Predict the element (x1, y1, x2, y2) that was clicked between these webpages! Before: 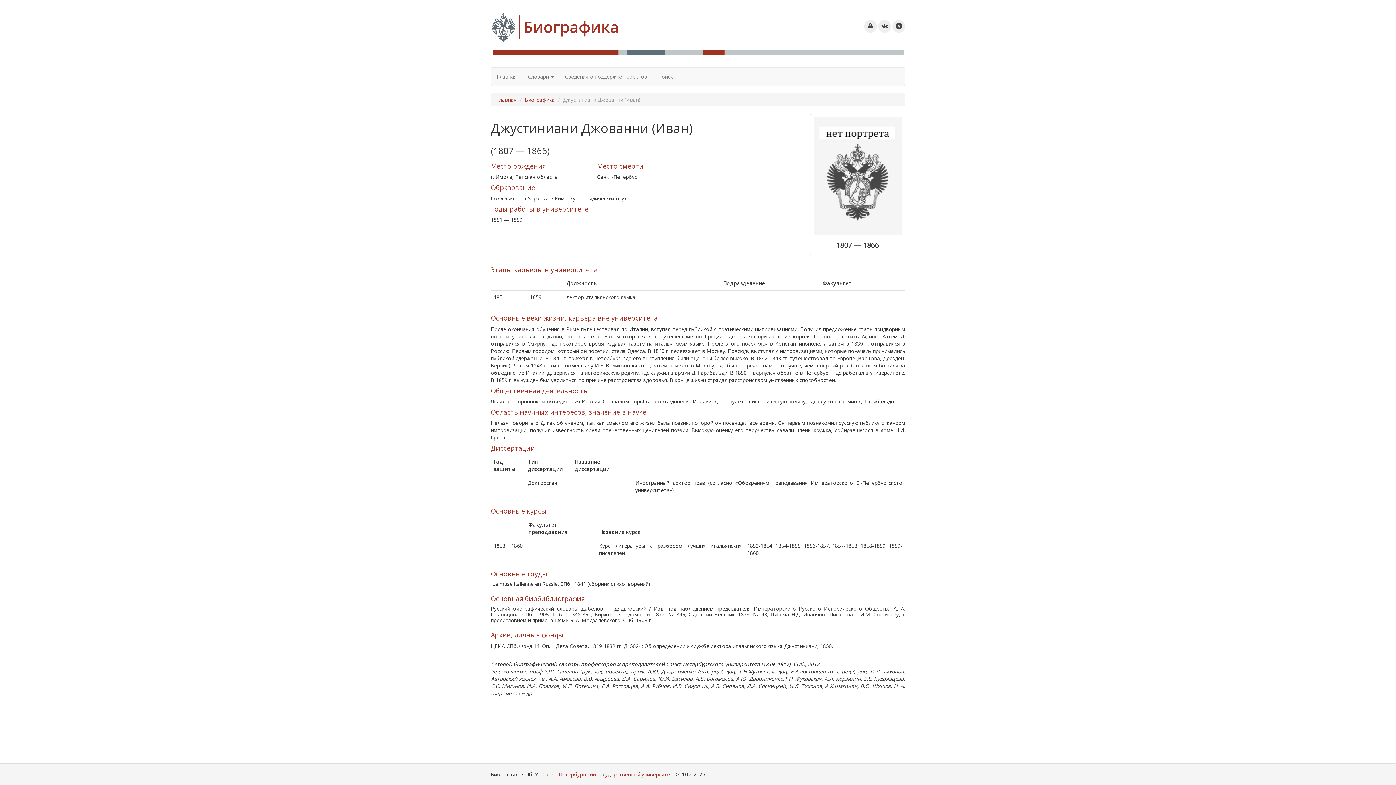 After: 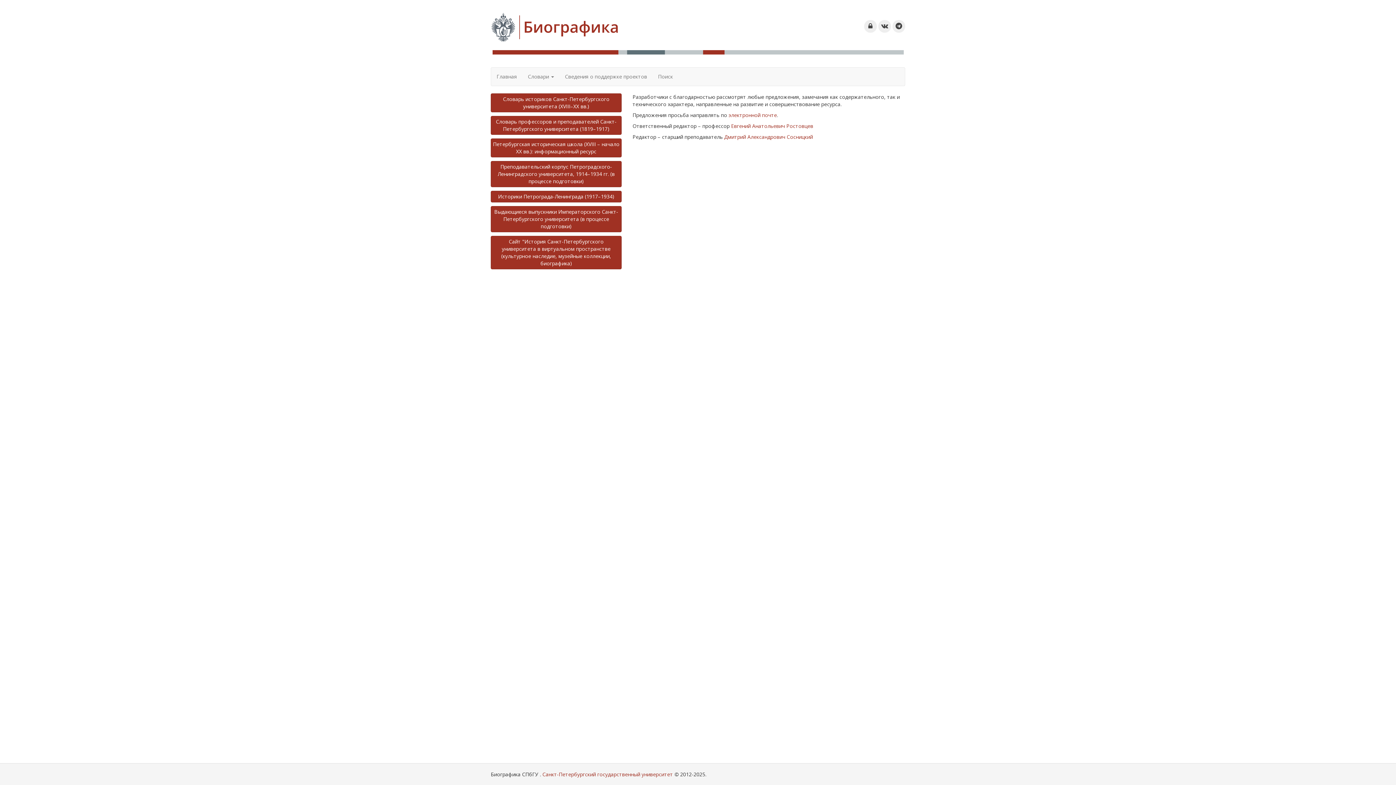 Action: bbox: (491, 67, 522, 85) label: Главная